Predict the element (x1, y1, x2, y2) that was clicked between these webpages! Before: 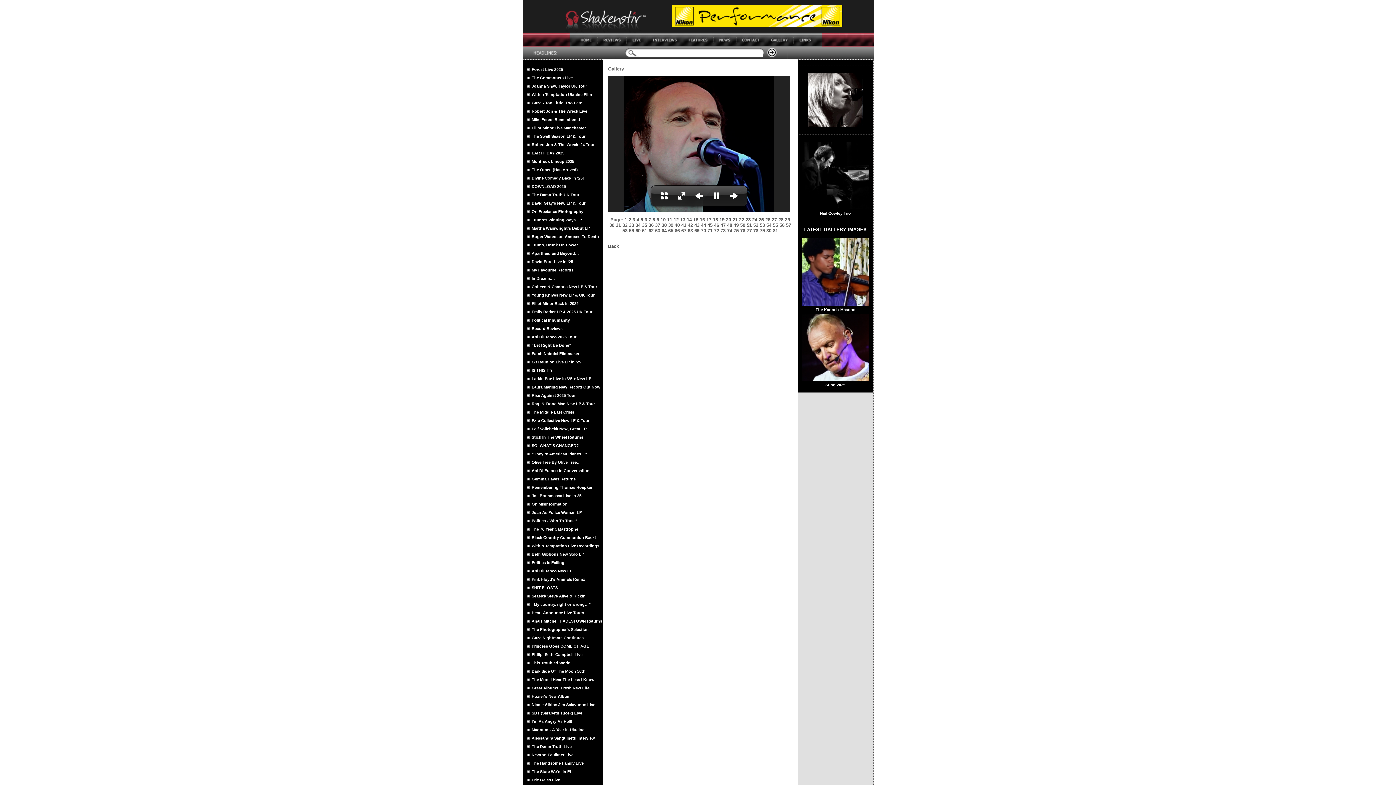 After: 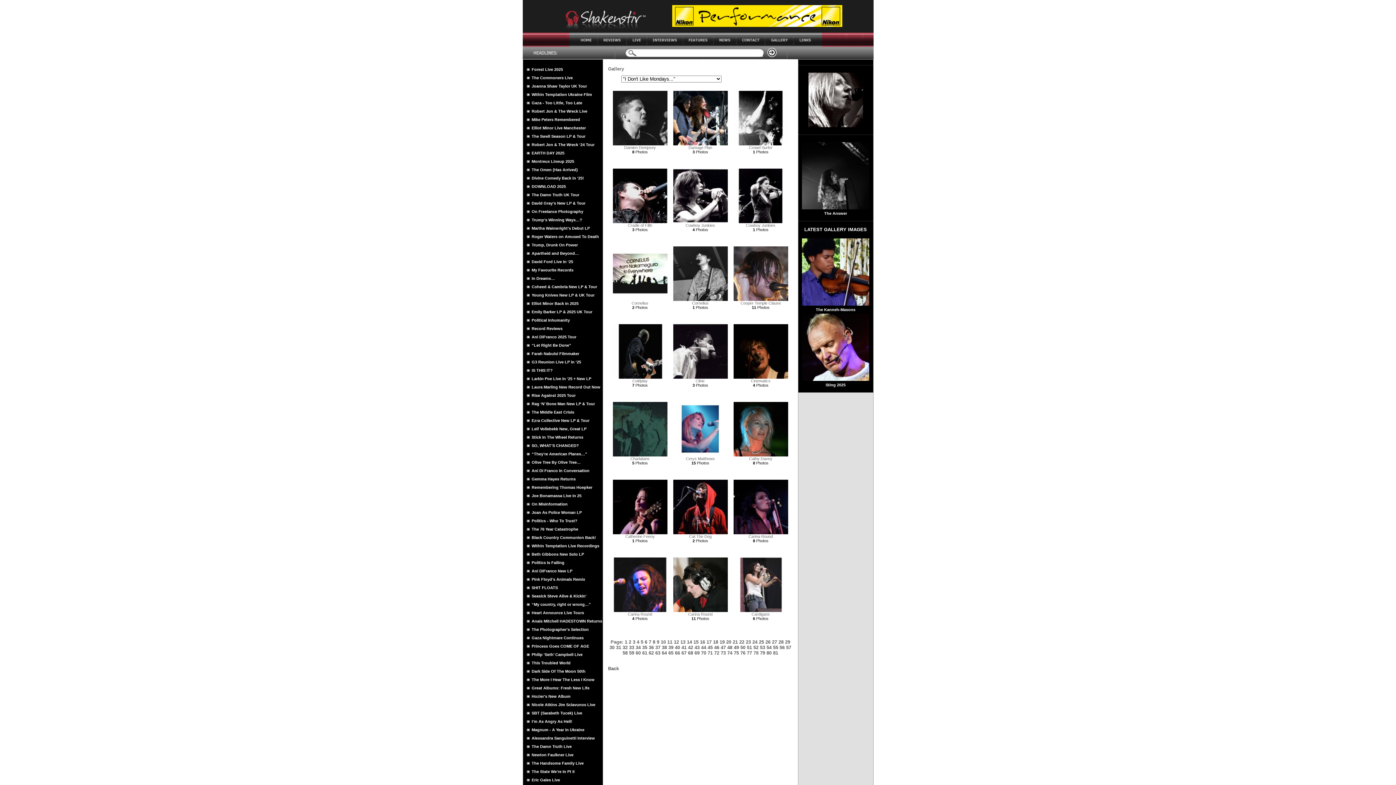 Action: label: 78 bbox: (753, 228, 758, 233)